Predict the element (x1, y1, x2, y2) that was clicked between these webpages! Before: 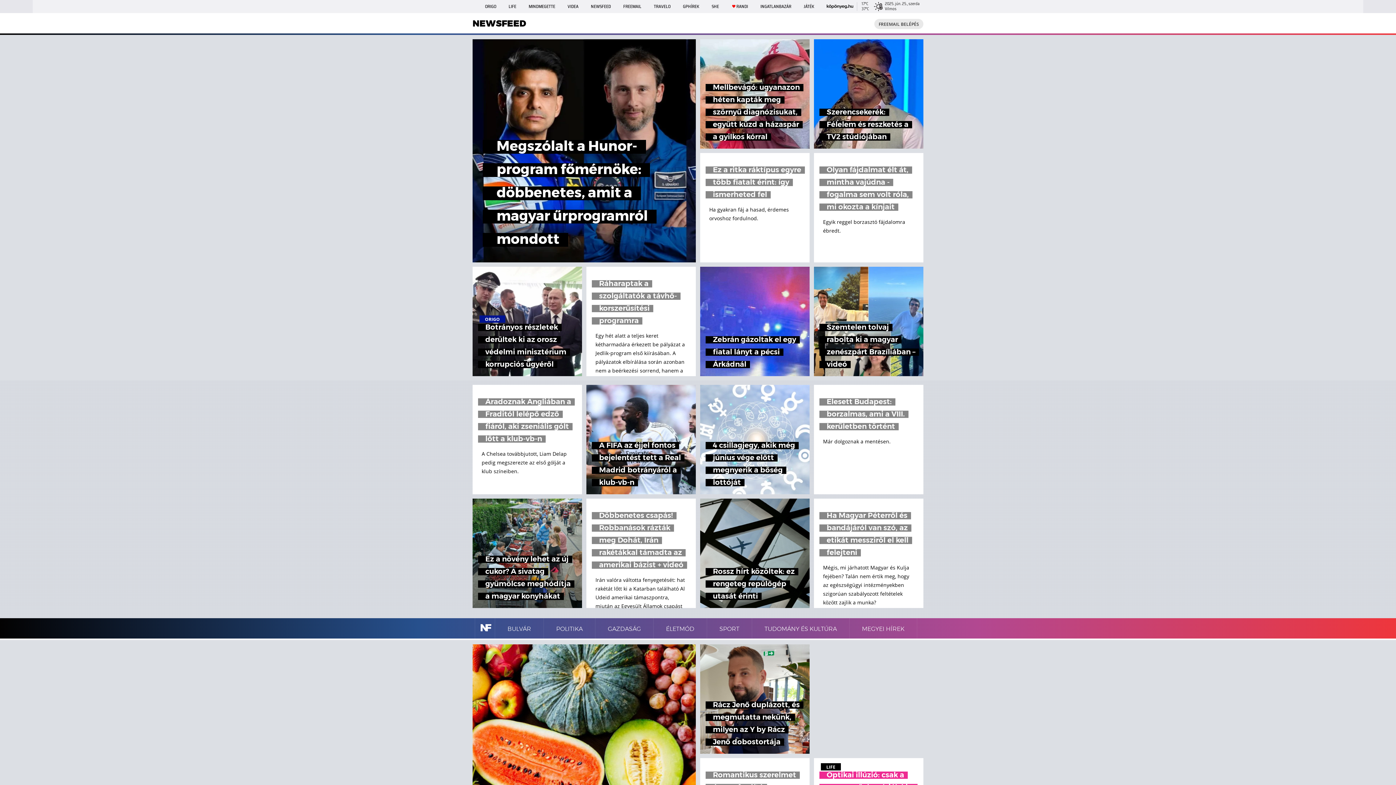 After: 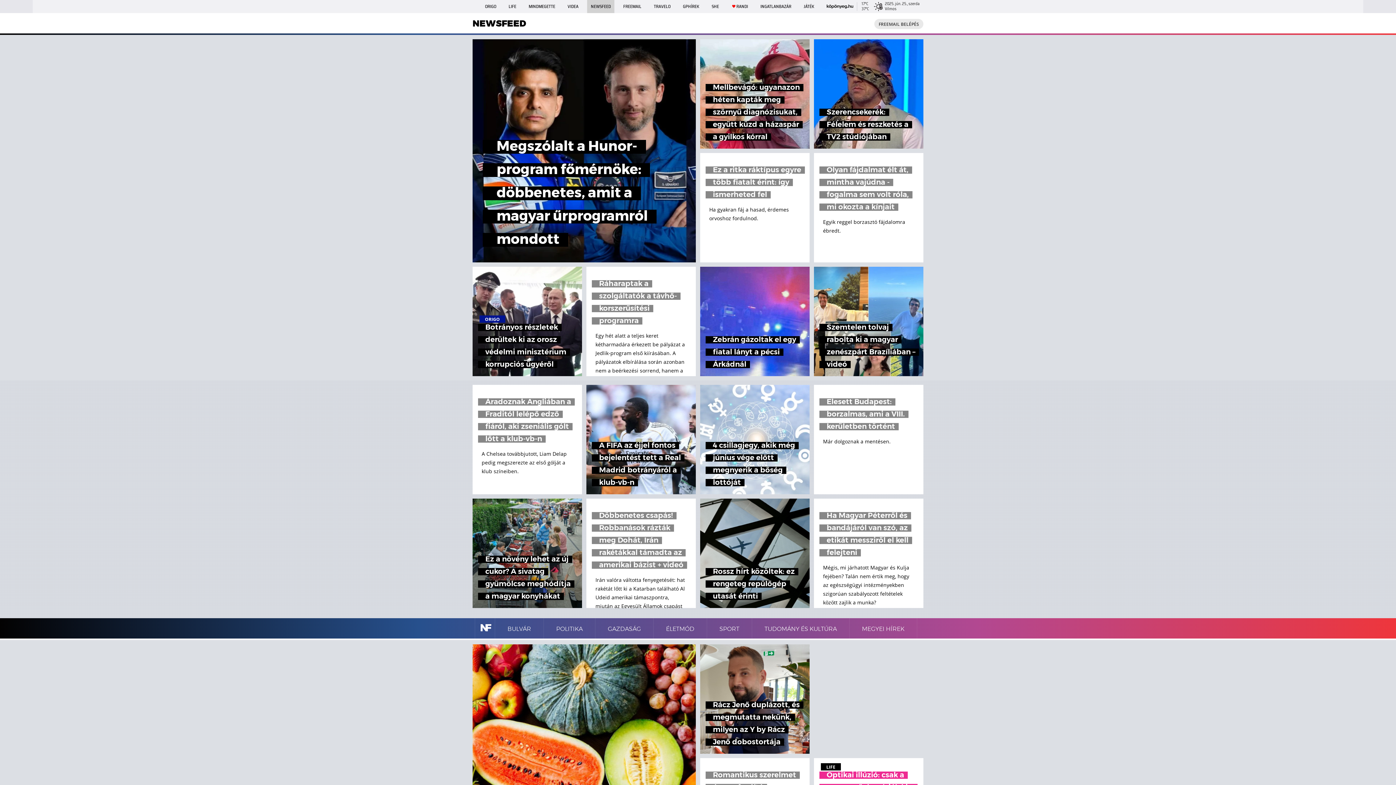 Action: label: NEWSFEED bbox: (587, 0, 614, 13)